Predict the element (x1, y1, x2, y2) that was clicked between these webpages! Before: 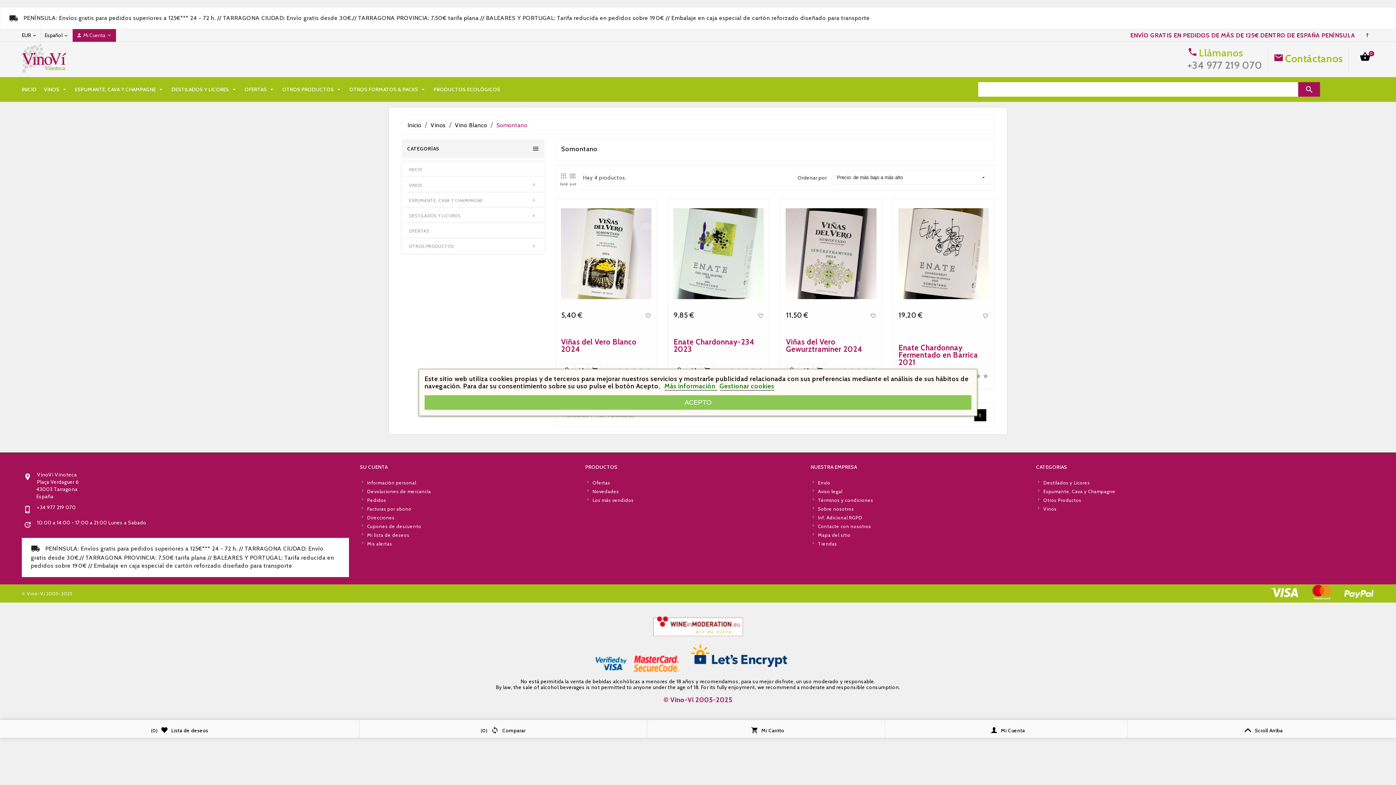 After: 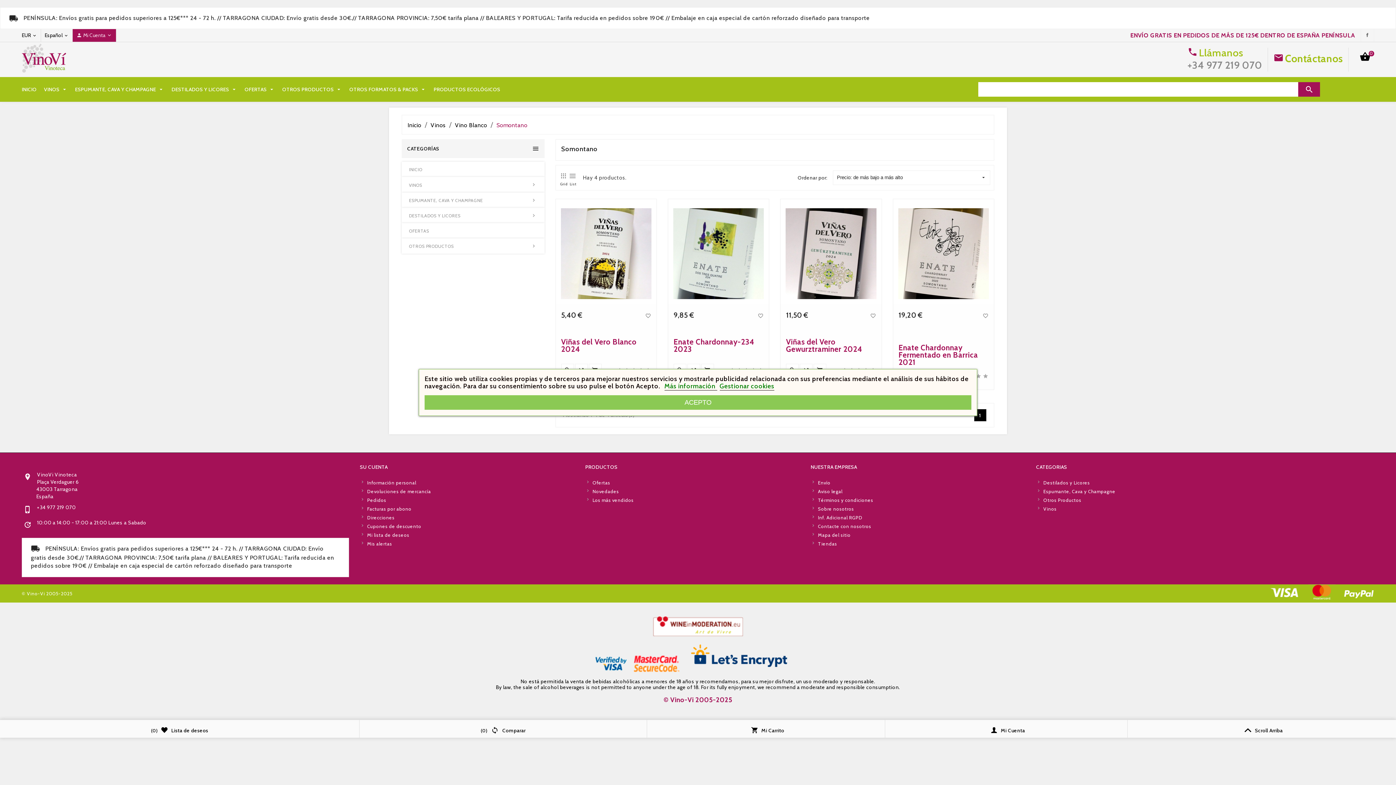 Action: bbox: (648, 622, 747, 629)